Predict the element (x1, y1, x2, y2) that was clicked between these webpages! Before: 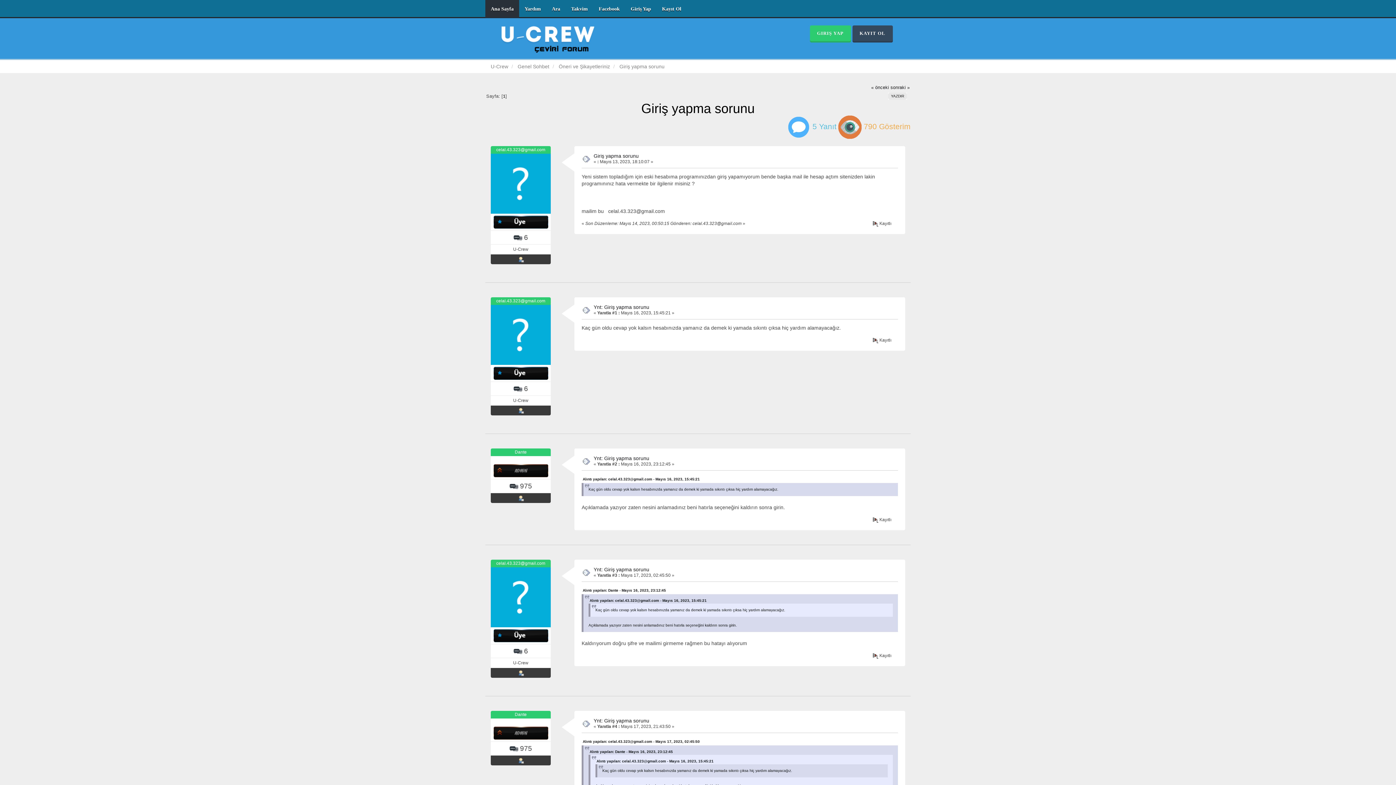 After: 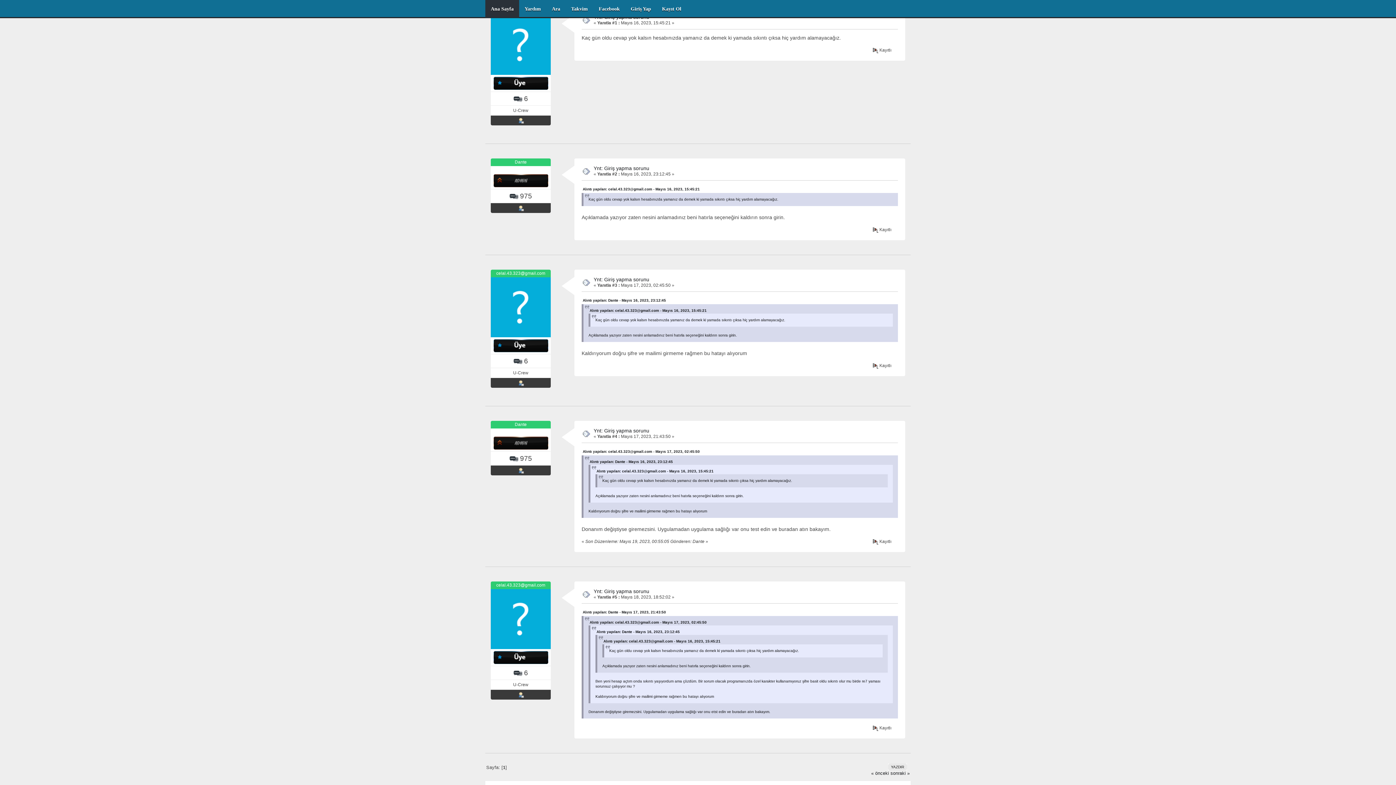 Action: bbox: (589, 599, 706, 603) label: Alıntı yapılan: celal.43.323@gmail.com - Mayıs 16, 2023, 15:45:21